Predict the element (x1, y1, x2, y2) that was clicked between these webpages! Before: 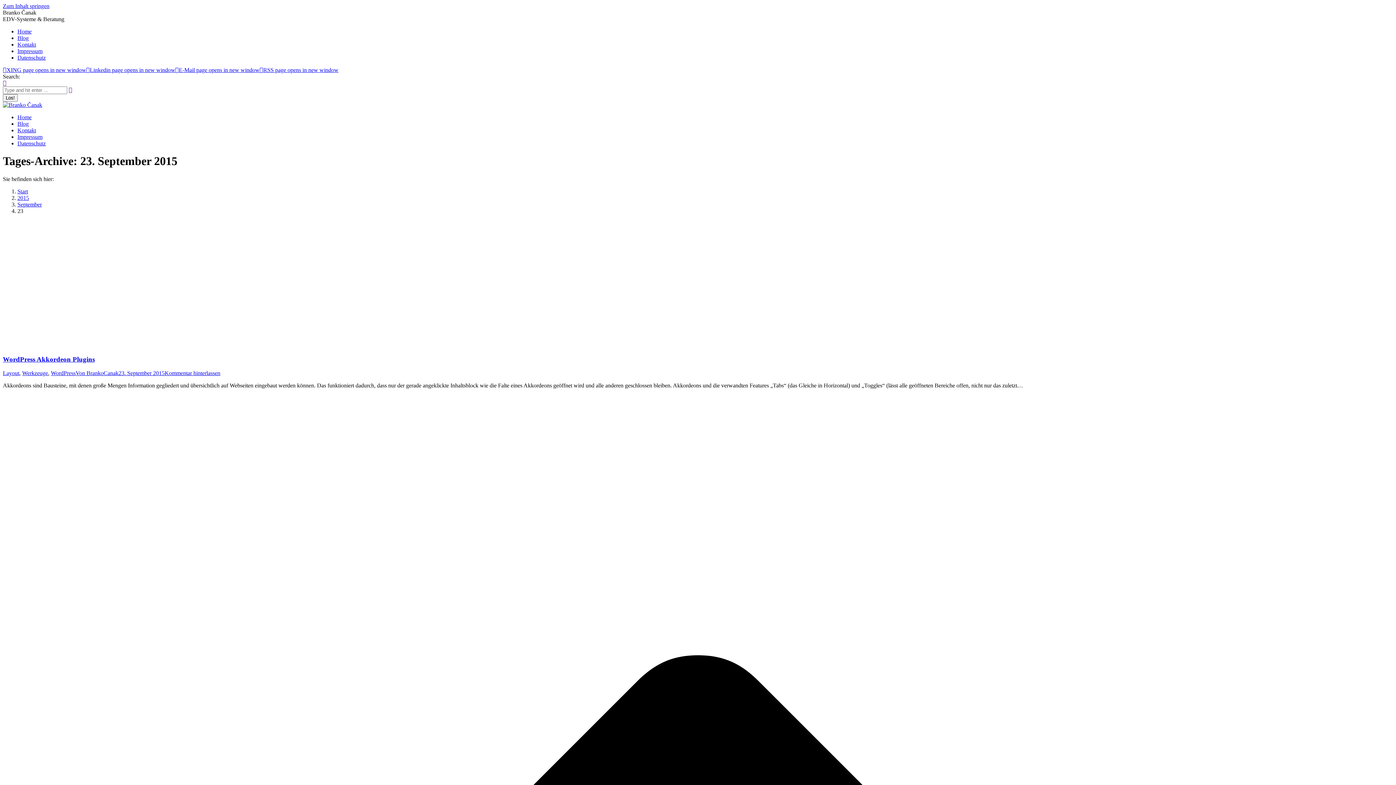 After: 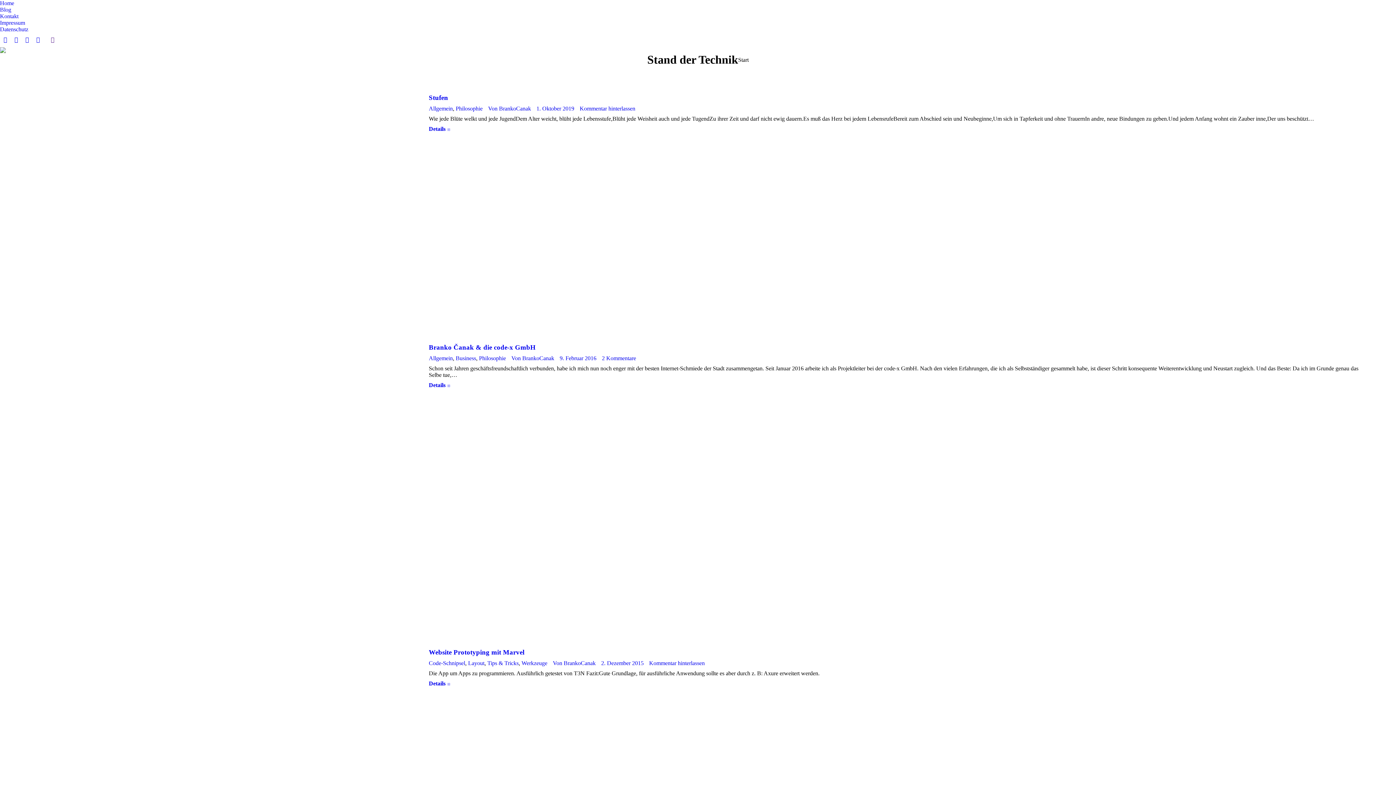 Action: bbox: (17, 34, 28, 41) label: Blog